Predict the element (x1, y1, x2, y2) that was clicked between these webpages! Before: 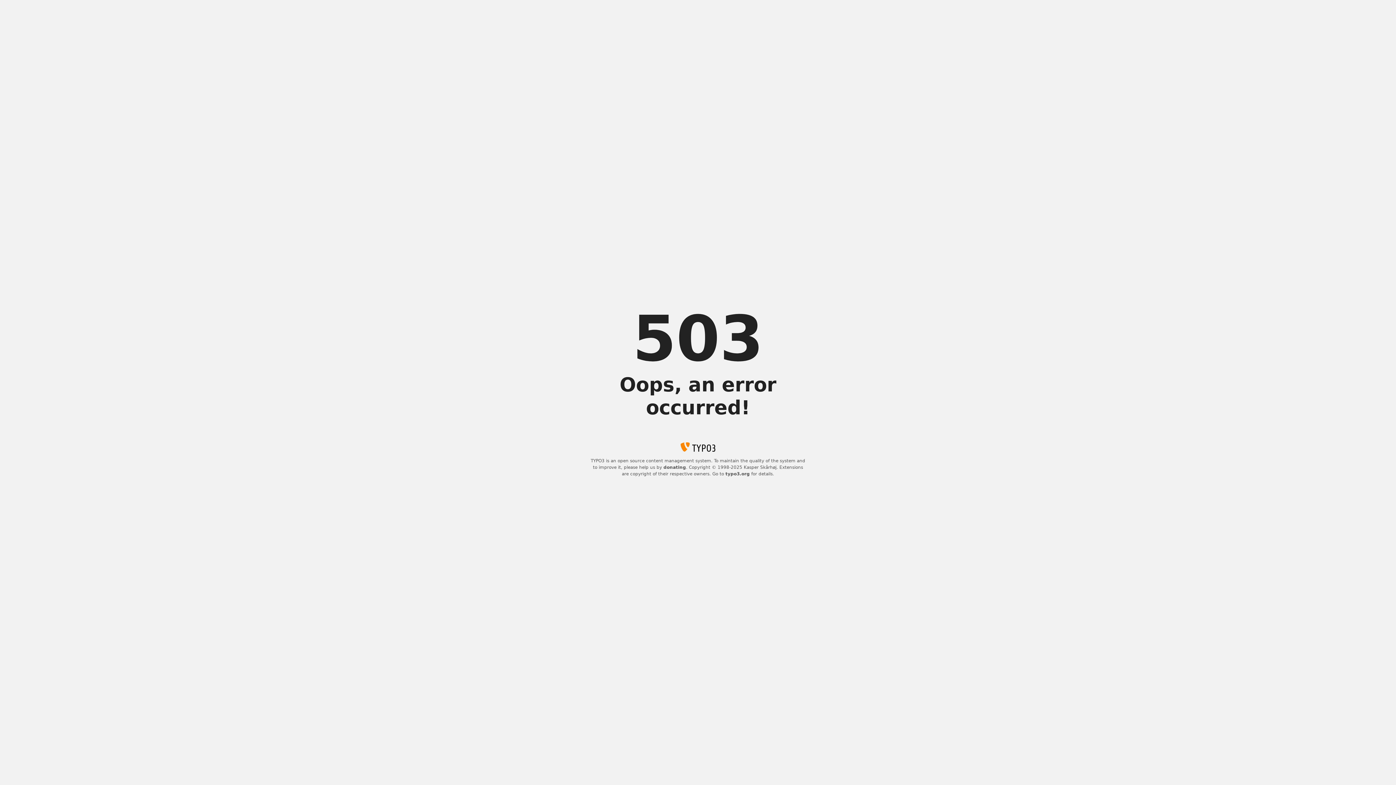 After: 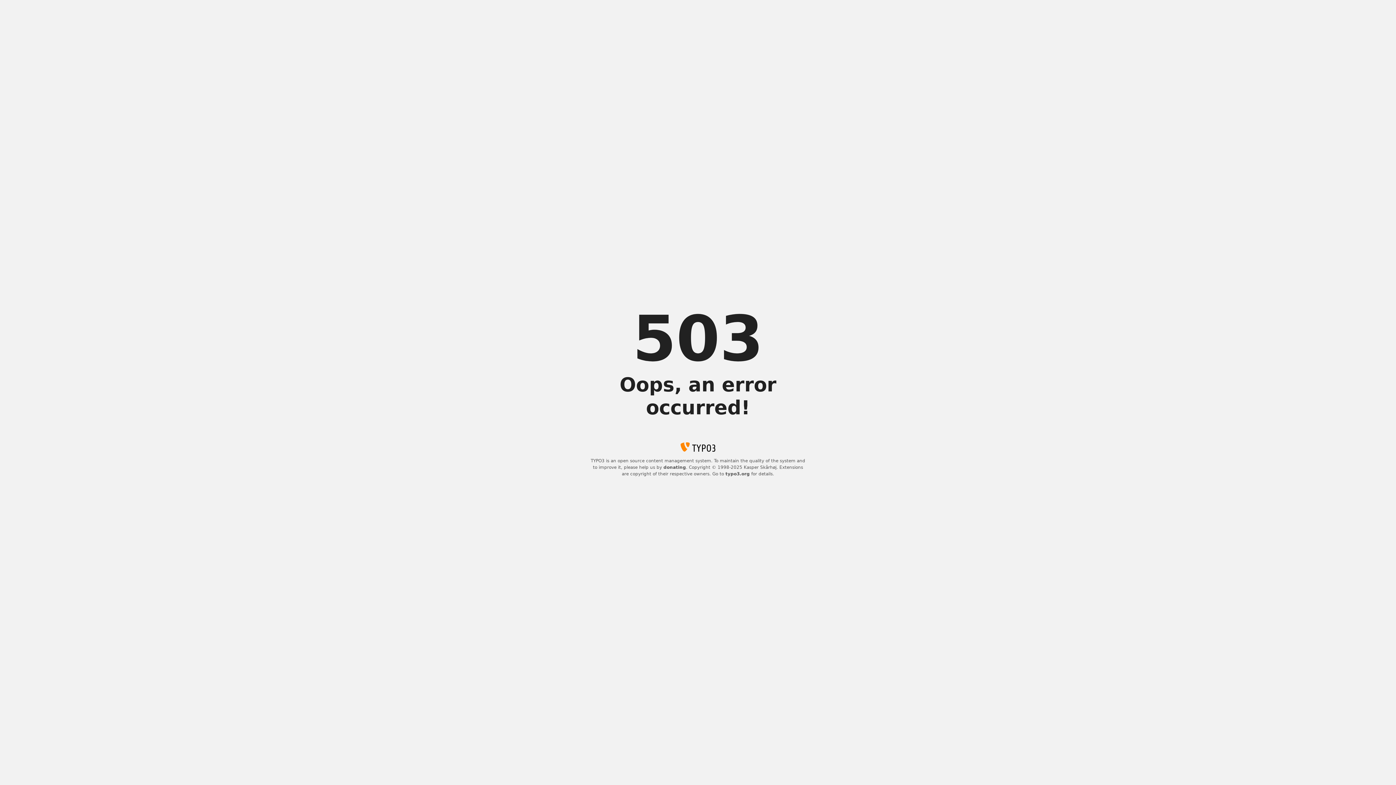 Action: label: donating bbox: (663, 465, 686, 470)